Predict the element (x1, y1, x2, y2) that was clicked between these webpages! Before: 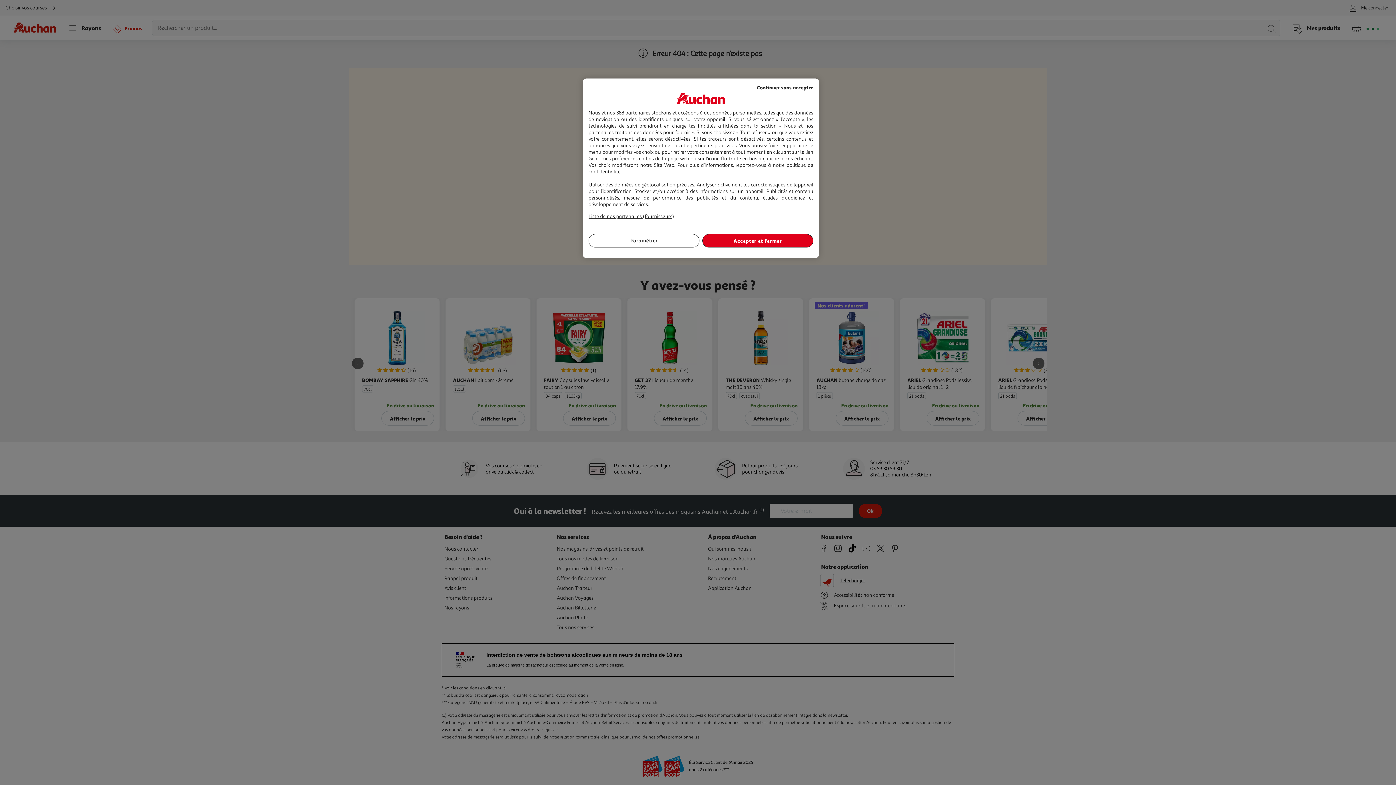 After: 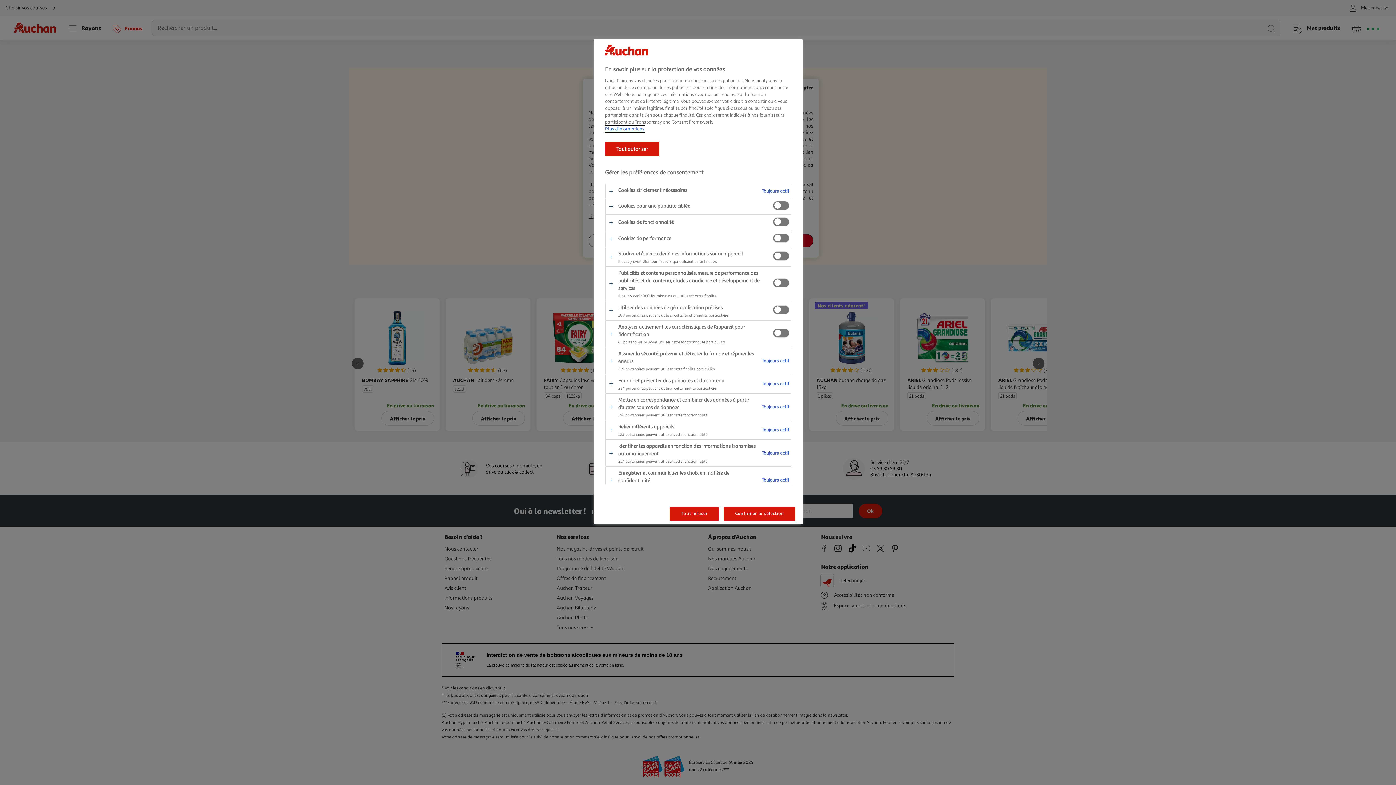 Action: bbox: (588, 234, 699, 247) label: Paramétrer